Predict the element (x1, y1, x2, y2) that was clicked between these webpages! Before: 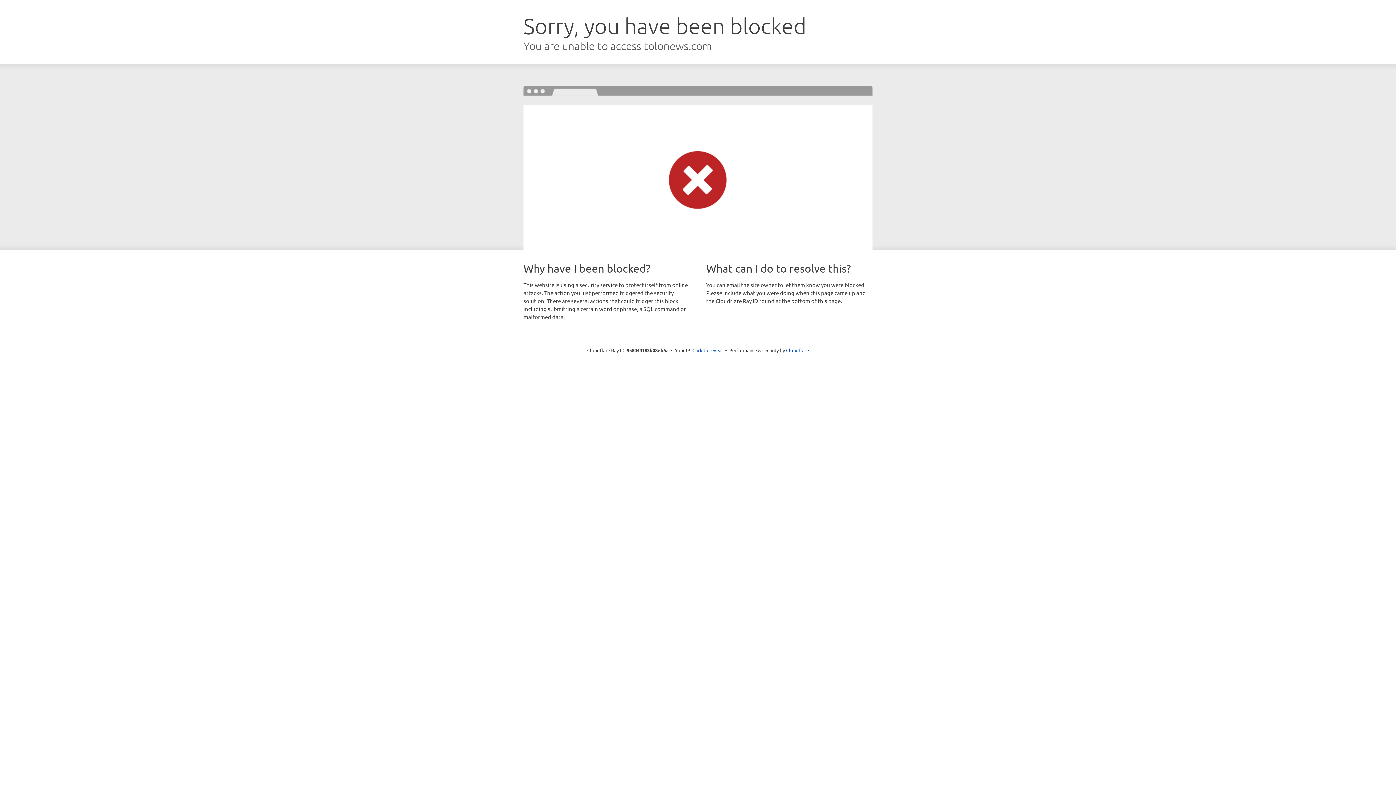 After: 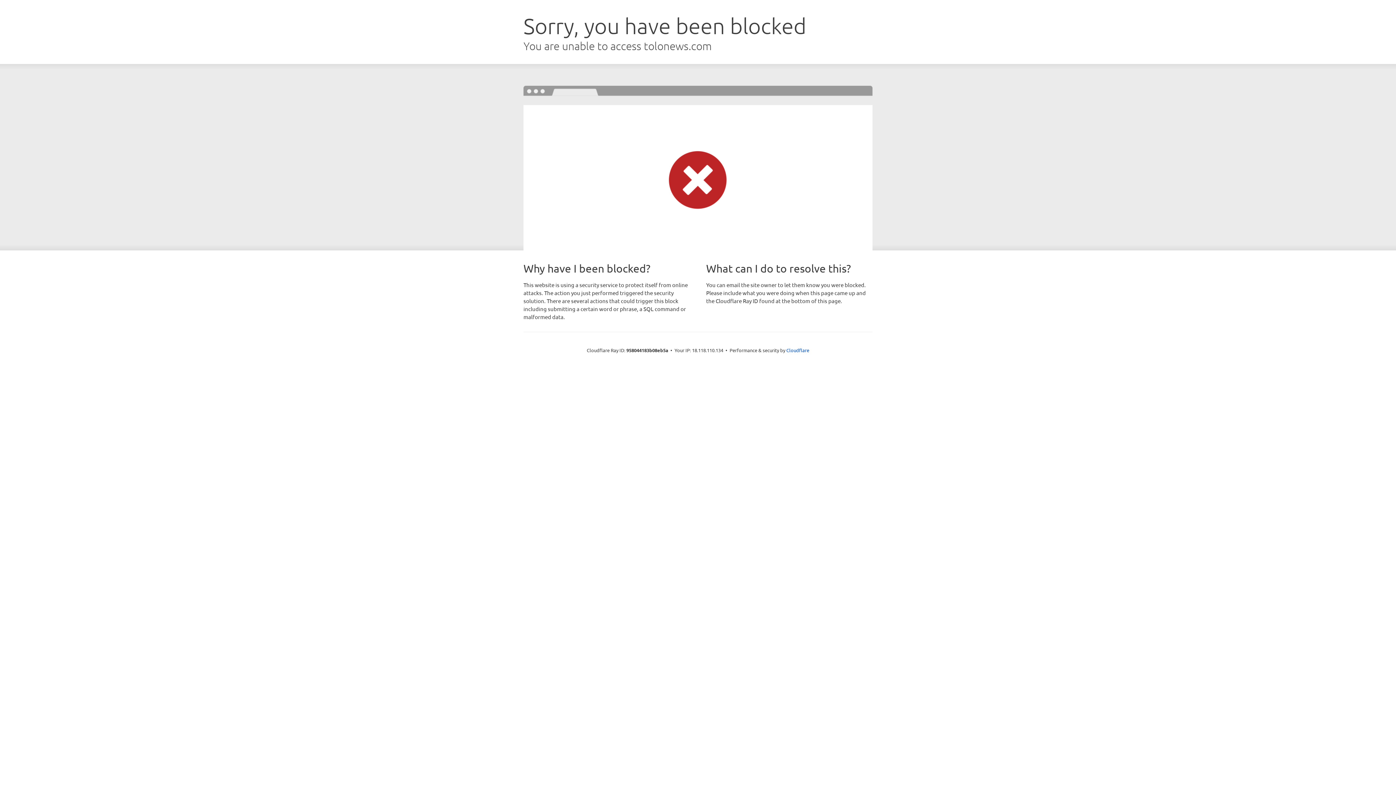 Action: bbox: (692, 346, 723, 353) label: Click to reveal